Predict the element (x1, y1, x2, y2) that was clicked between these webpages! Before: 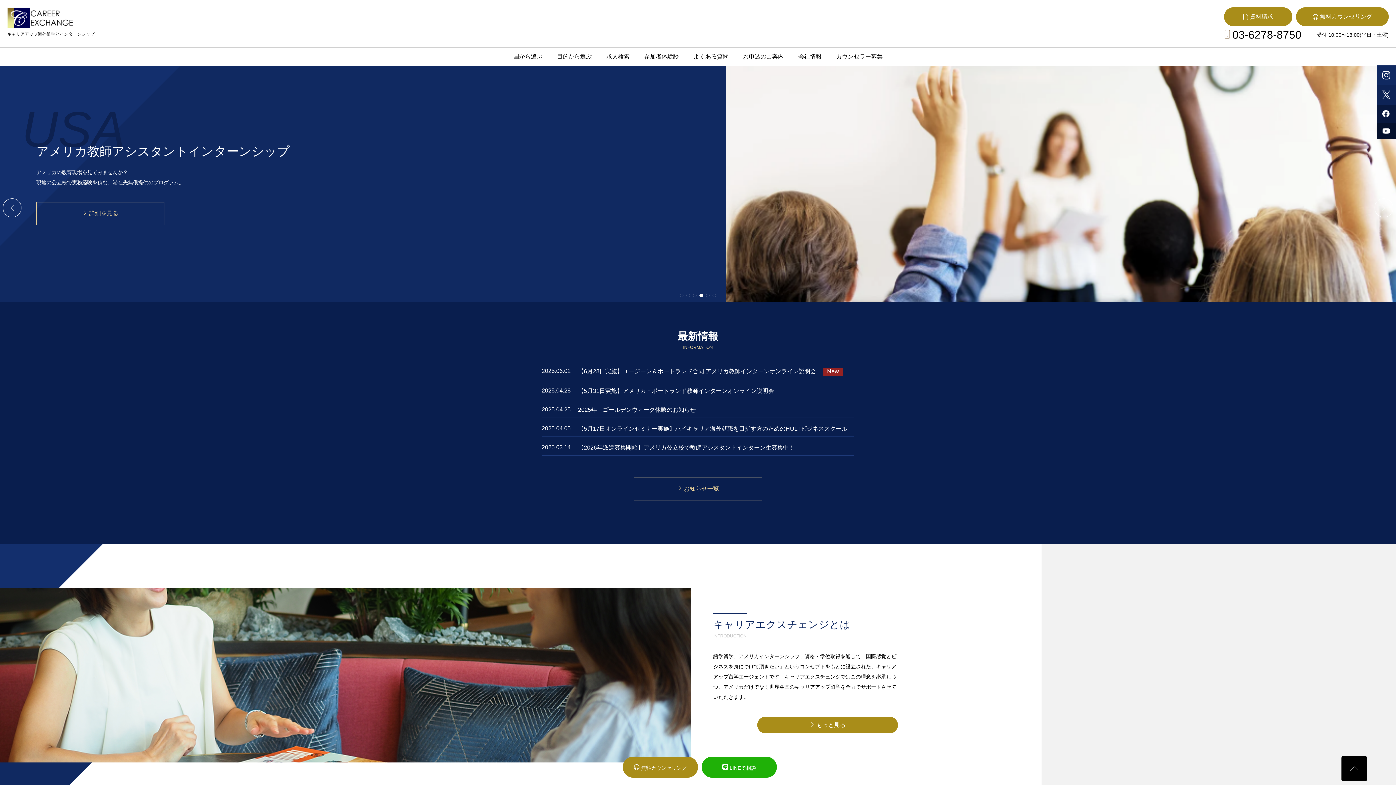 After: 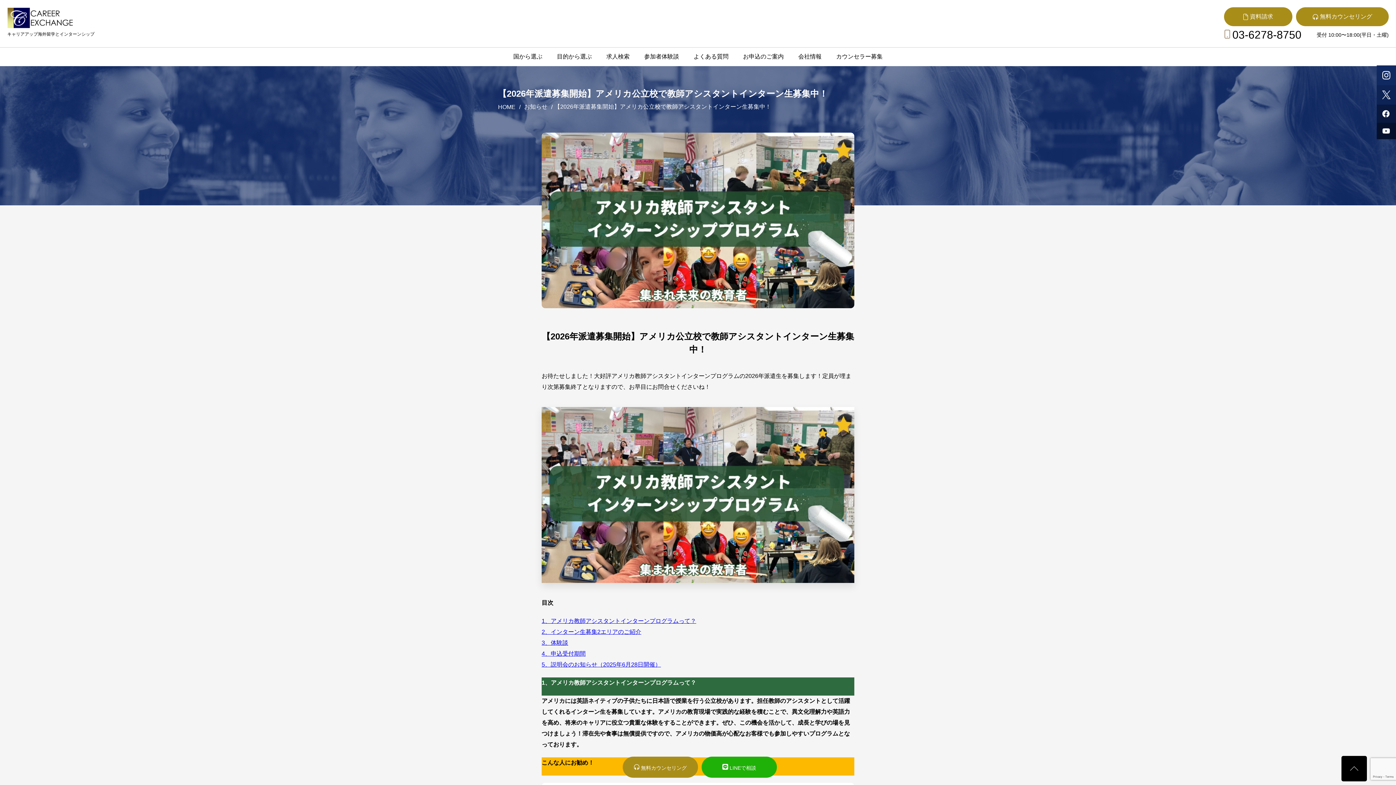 Action: label: 【2026年派遣募集開始】アメリカ公立校で教師アシスタントインターン生募集中！ bbox: (578, 444, 794, 450)